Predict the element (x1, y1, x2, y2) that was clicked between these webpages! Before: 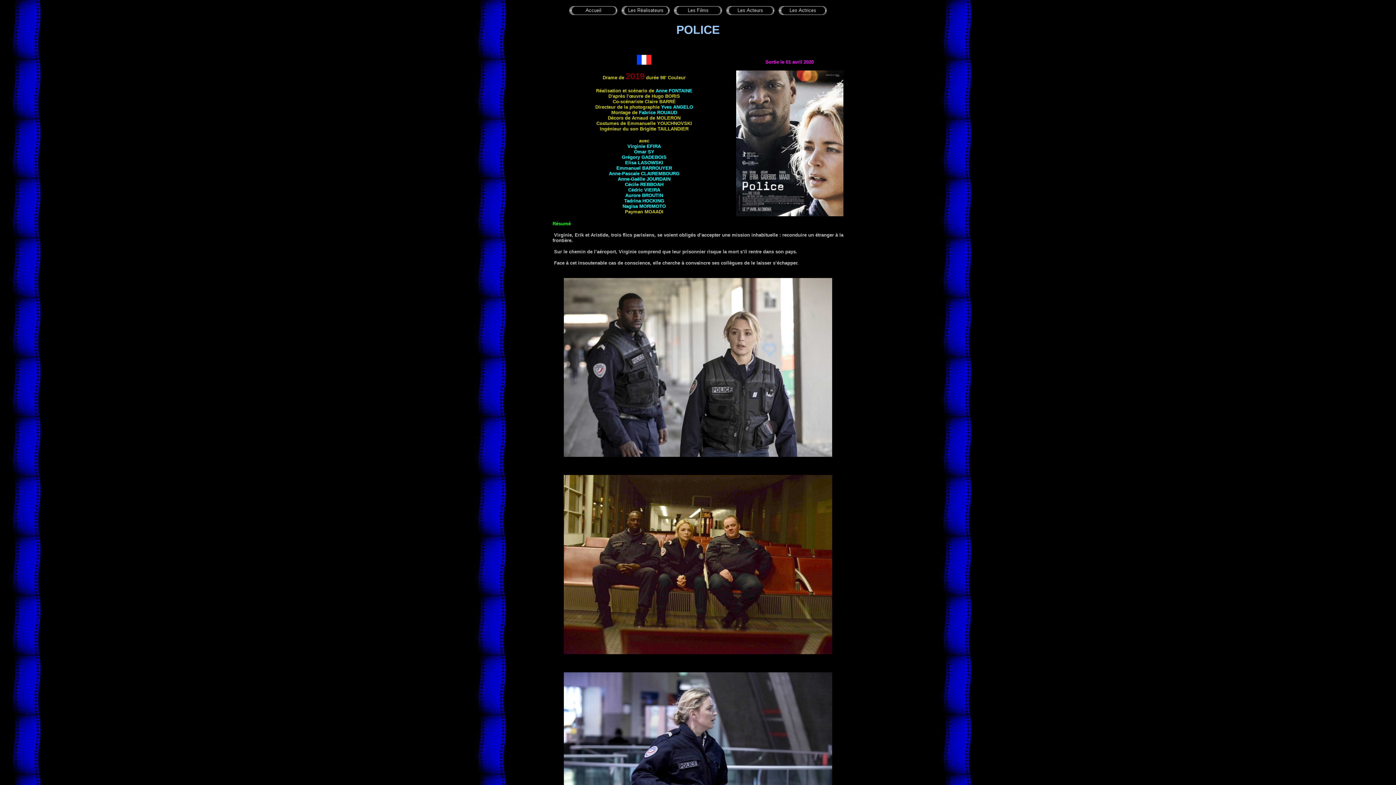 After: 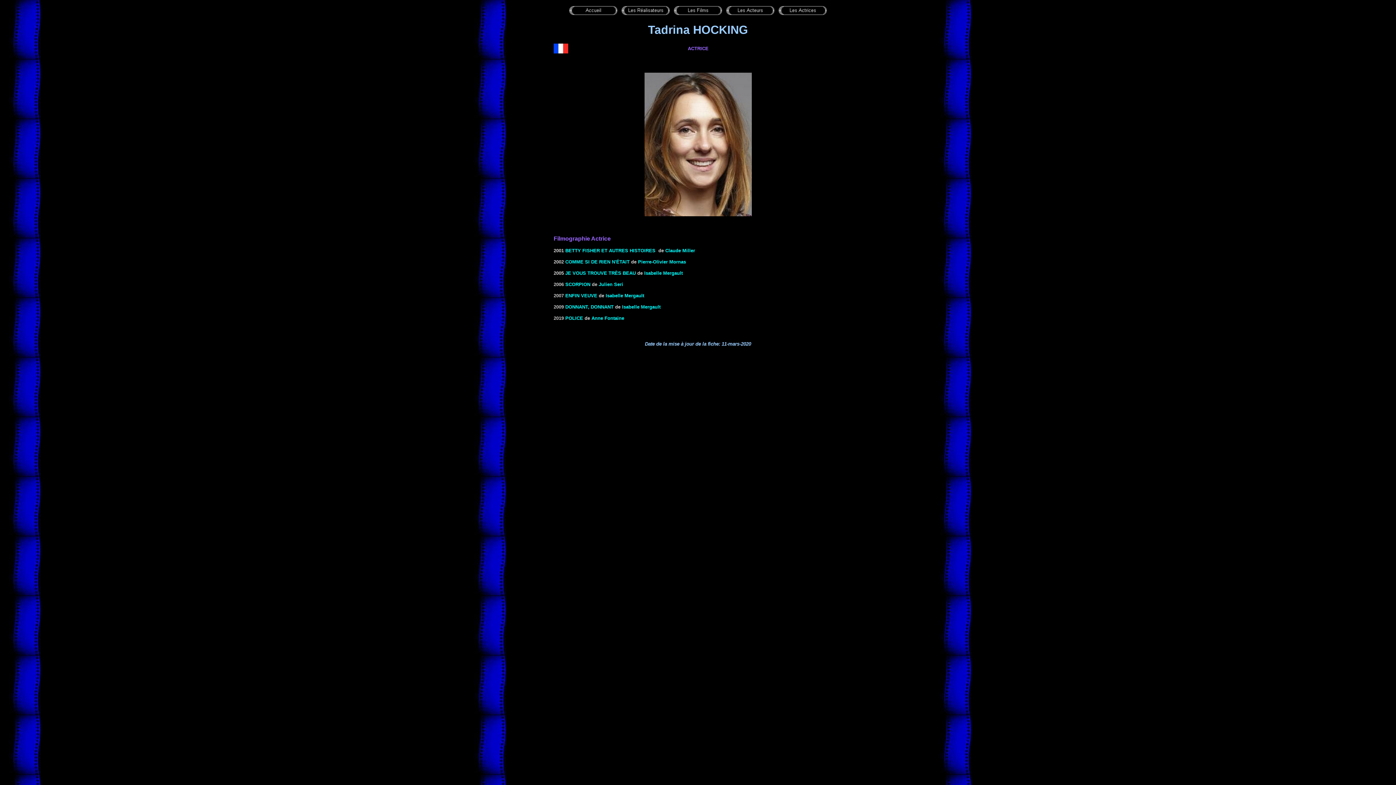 Action: label: Tadrina HOCKING bbox: (624, 198, 664, 203)